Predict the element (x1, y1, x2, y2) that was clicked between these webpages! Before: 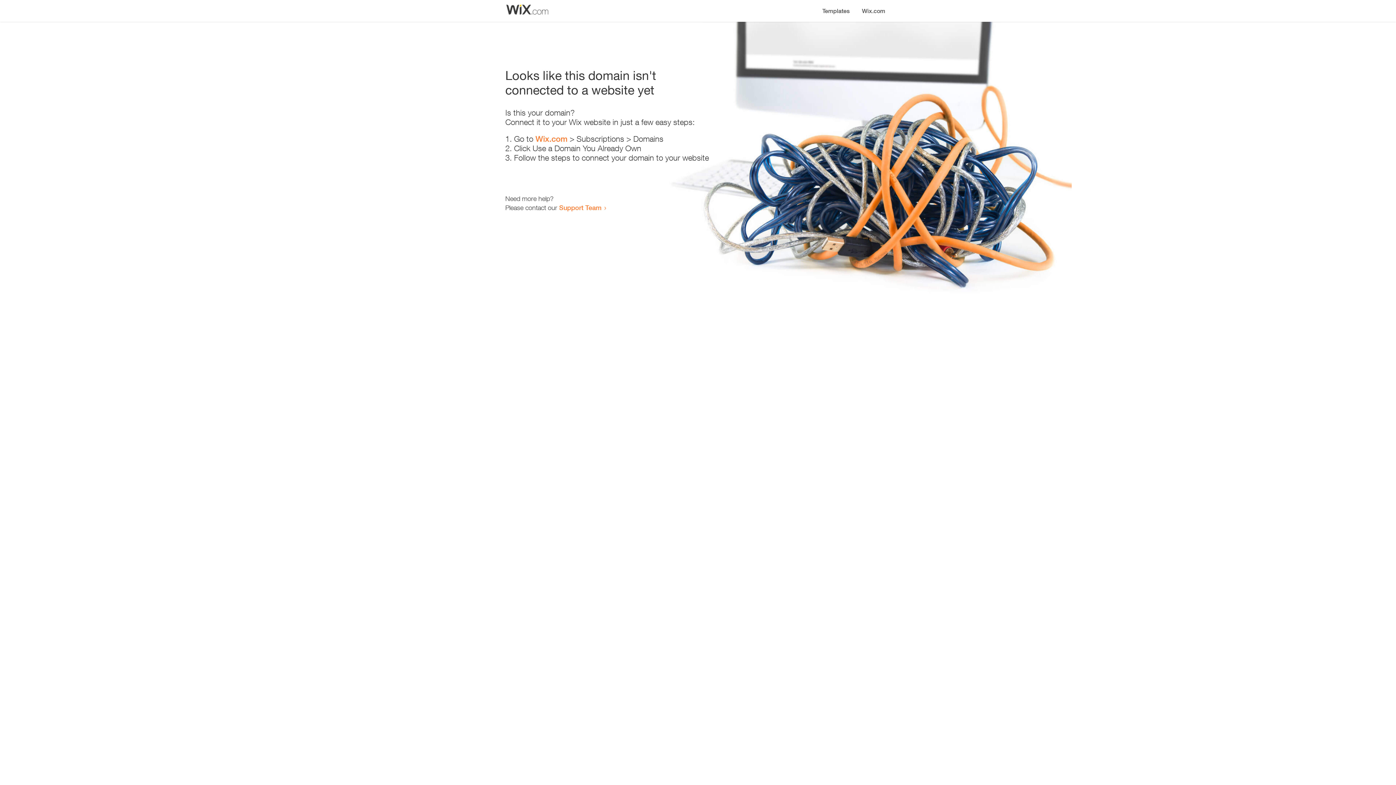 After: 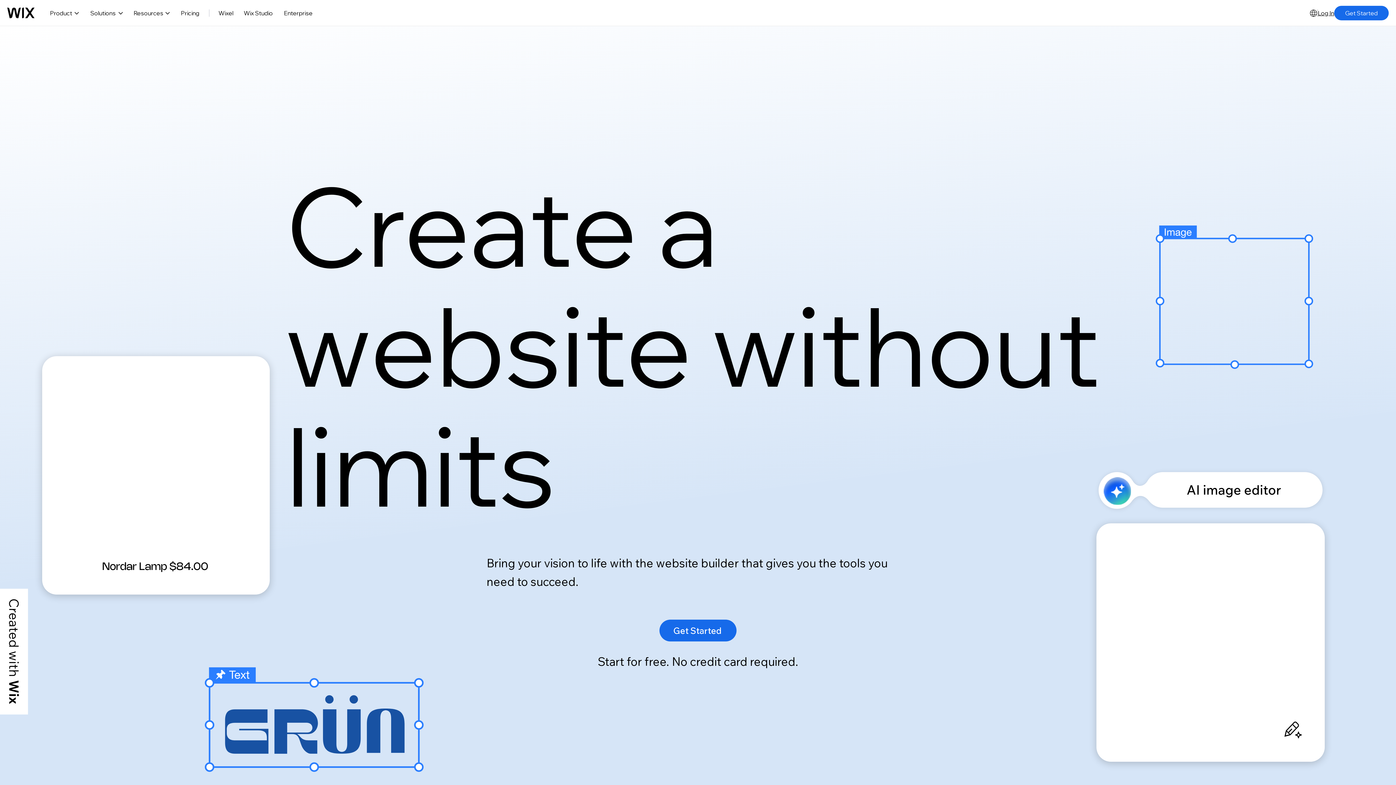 Action: label: Wix.com bbox: (535, 134, 567, 143)